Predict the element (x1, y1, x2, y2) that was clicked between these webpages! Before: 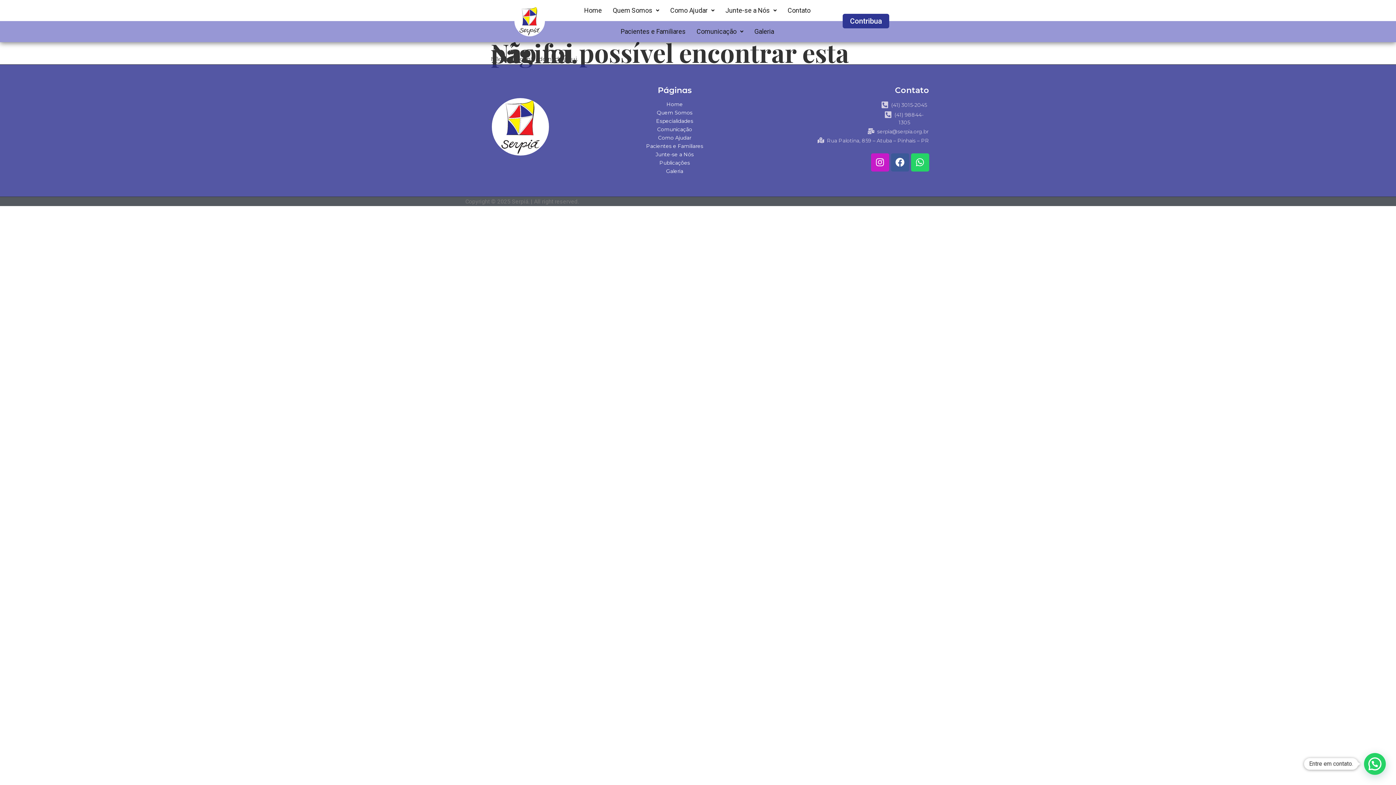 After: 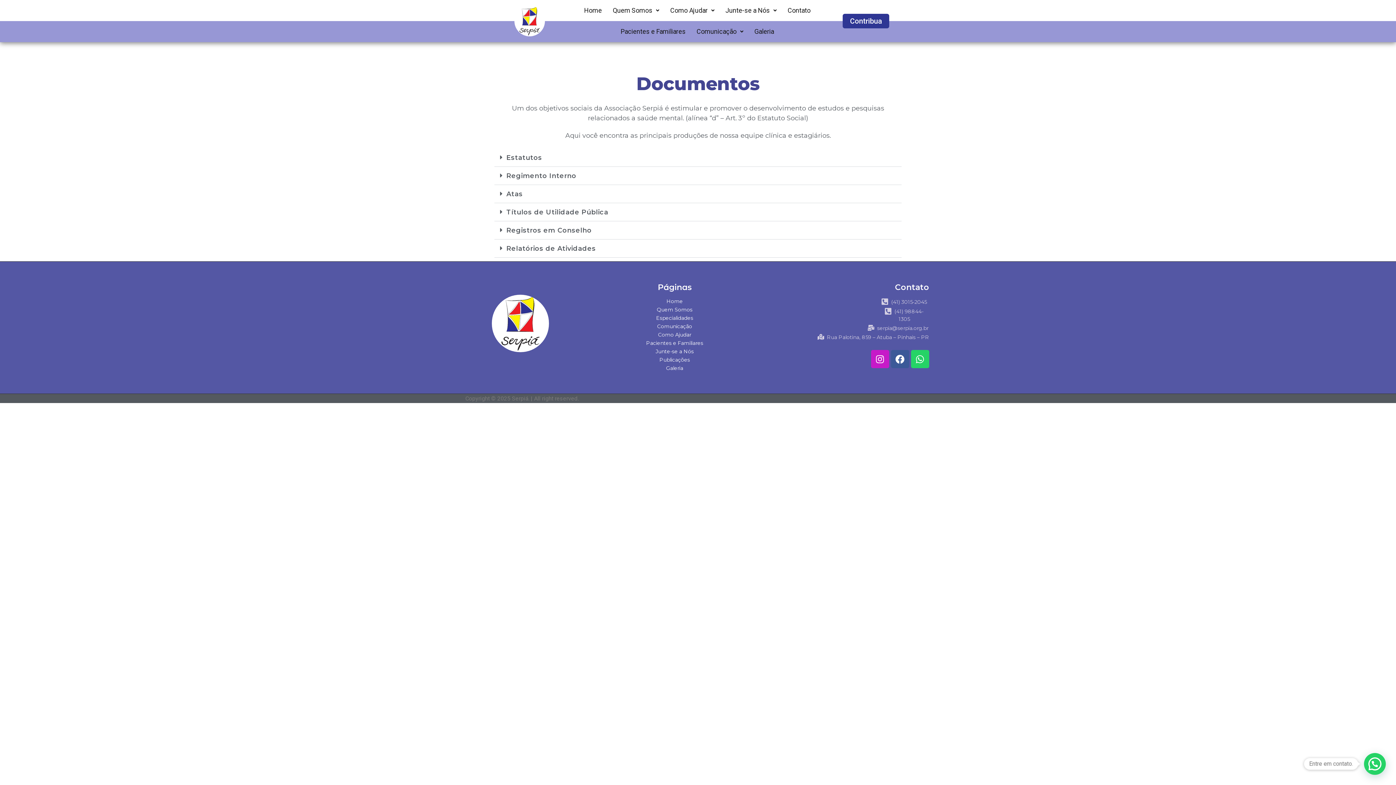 Action: label: Publicações bbox: (659, 159, 690, 166)